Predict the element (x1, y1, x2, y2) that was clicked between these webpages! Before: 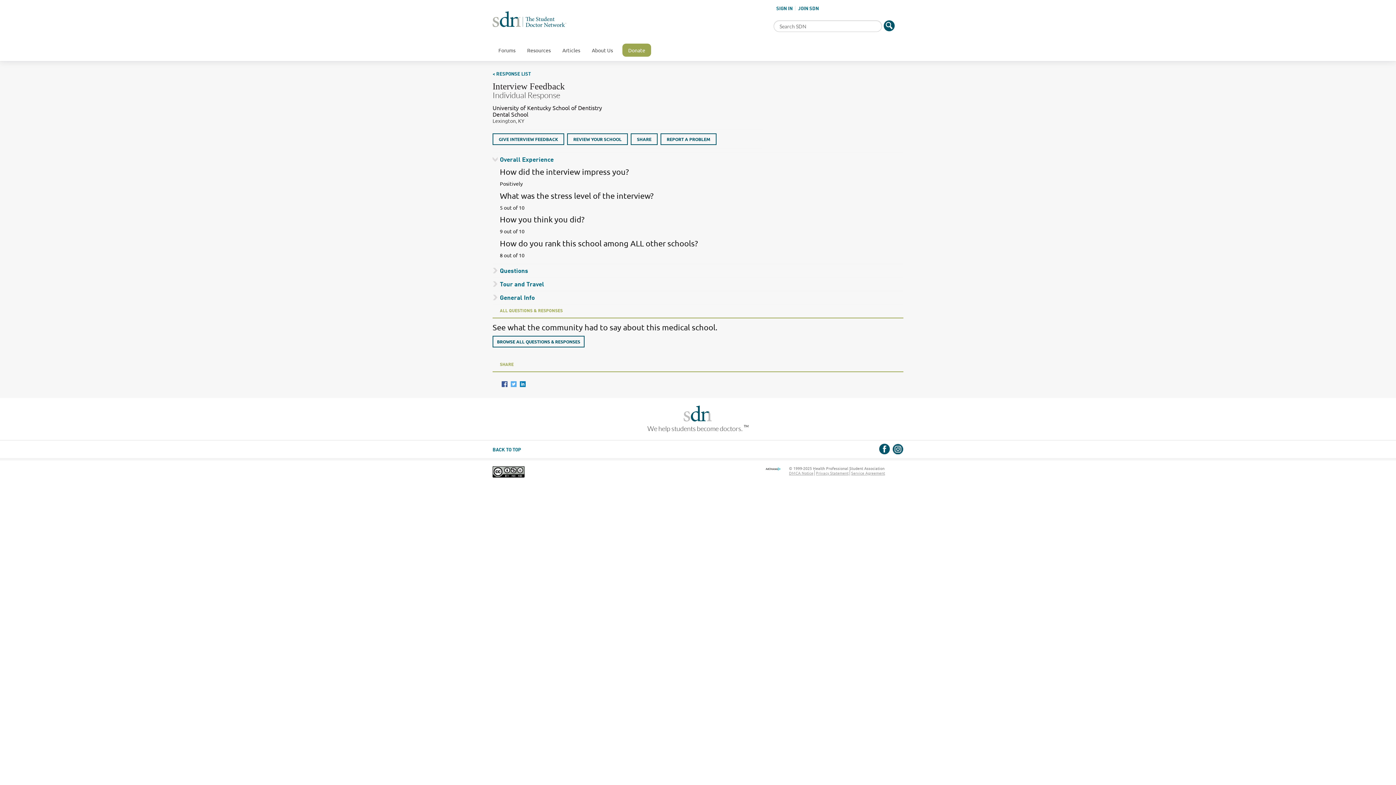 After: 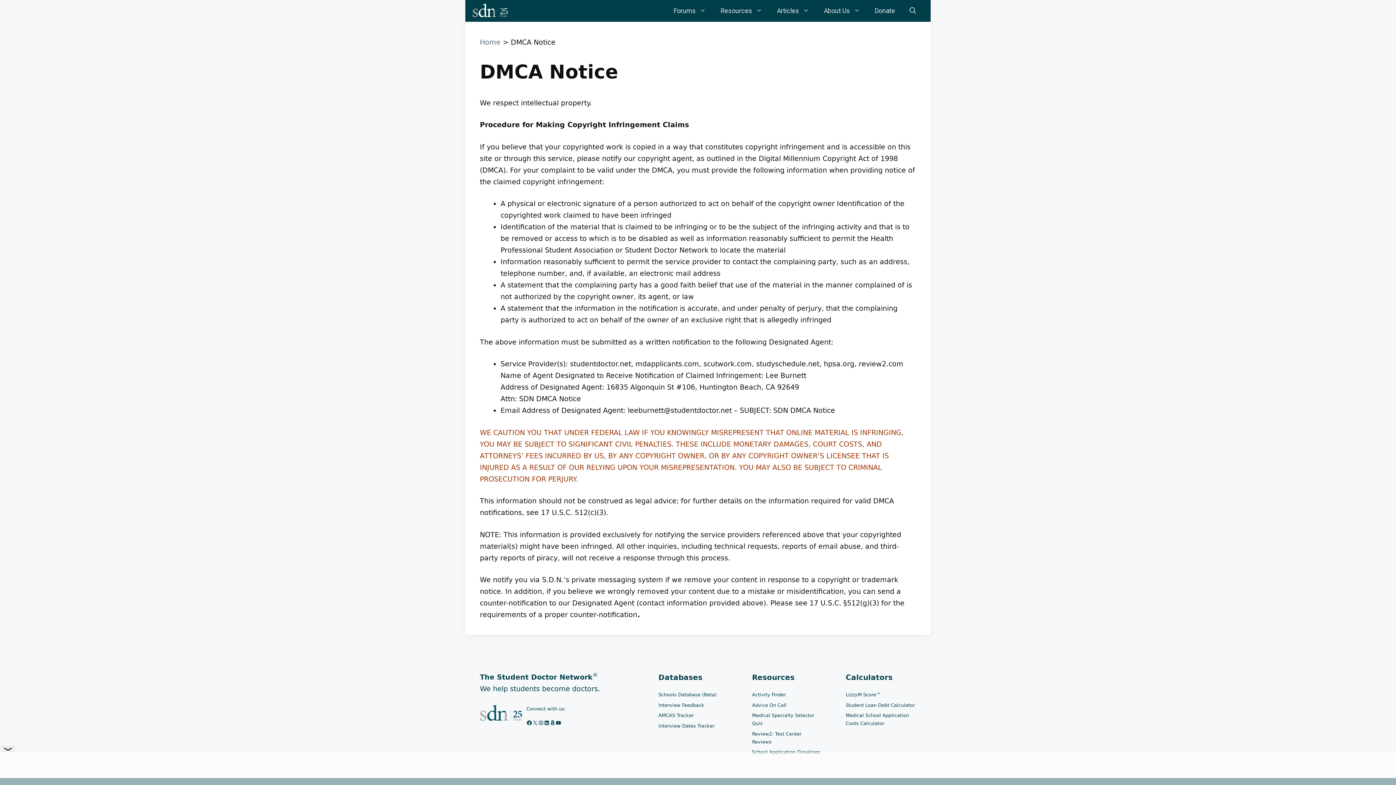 Action: label: DMCA Notice bbox: (789, 470, 813, 475)